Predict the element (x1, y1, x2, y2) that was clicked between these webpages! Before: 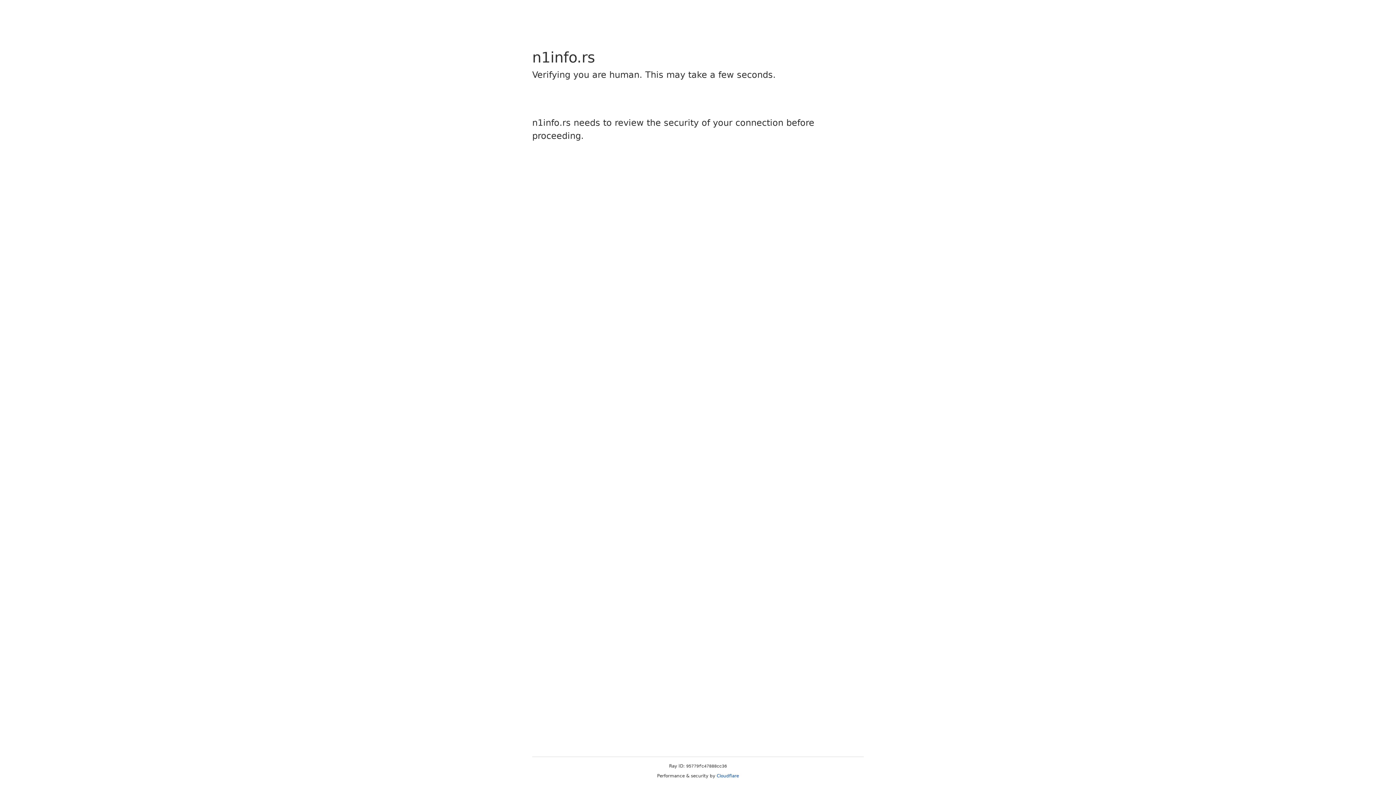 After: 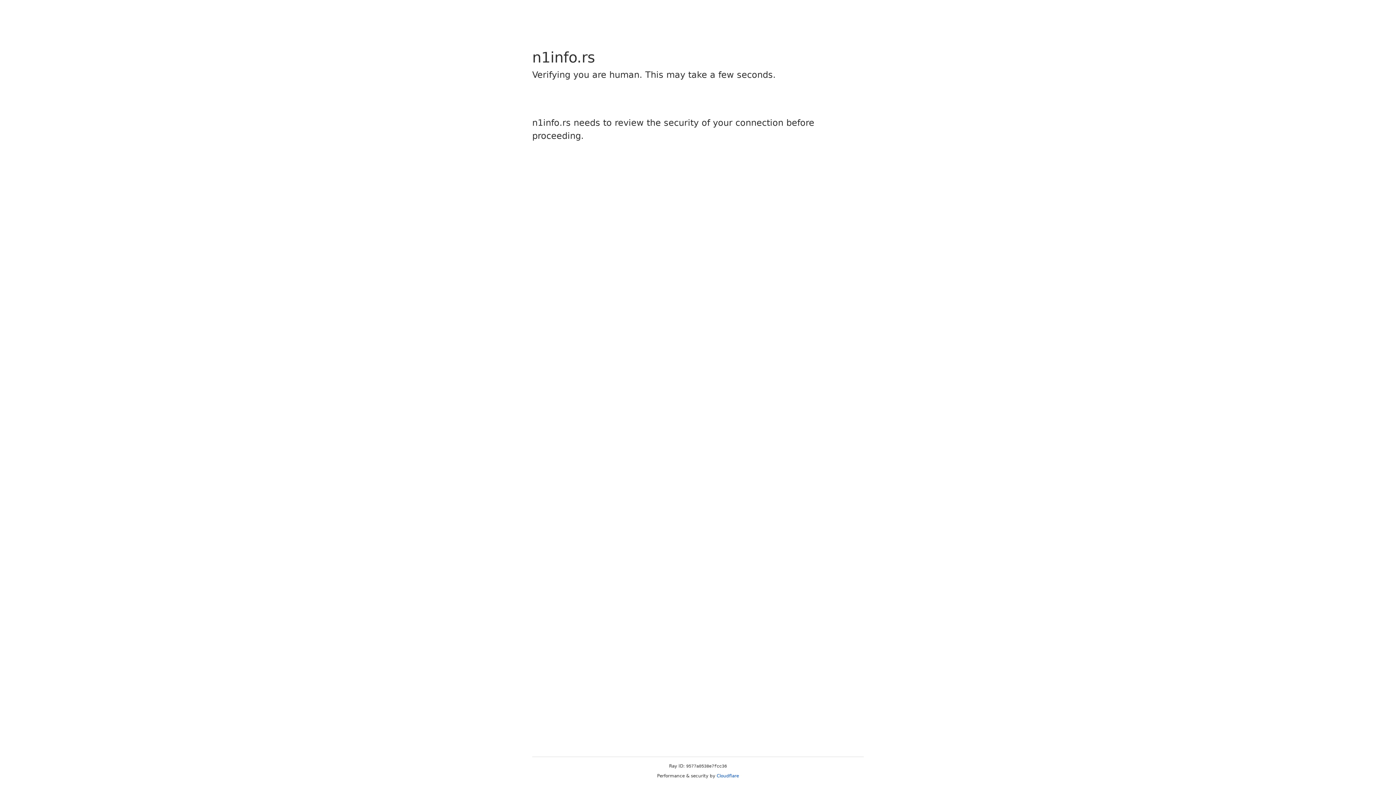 Action: label: Cloudflare bbox: (716, 773, 739, 778)